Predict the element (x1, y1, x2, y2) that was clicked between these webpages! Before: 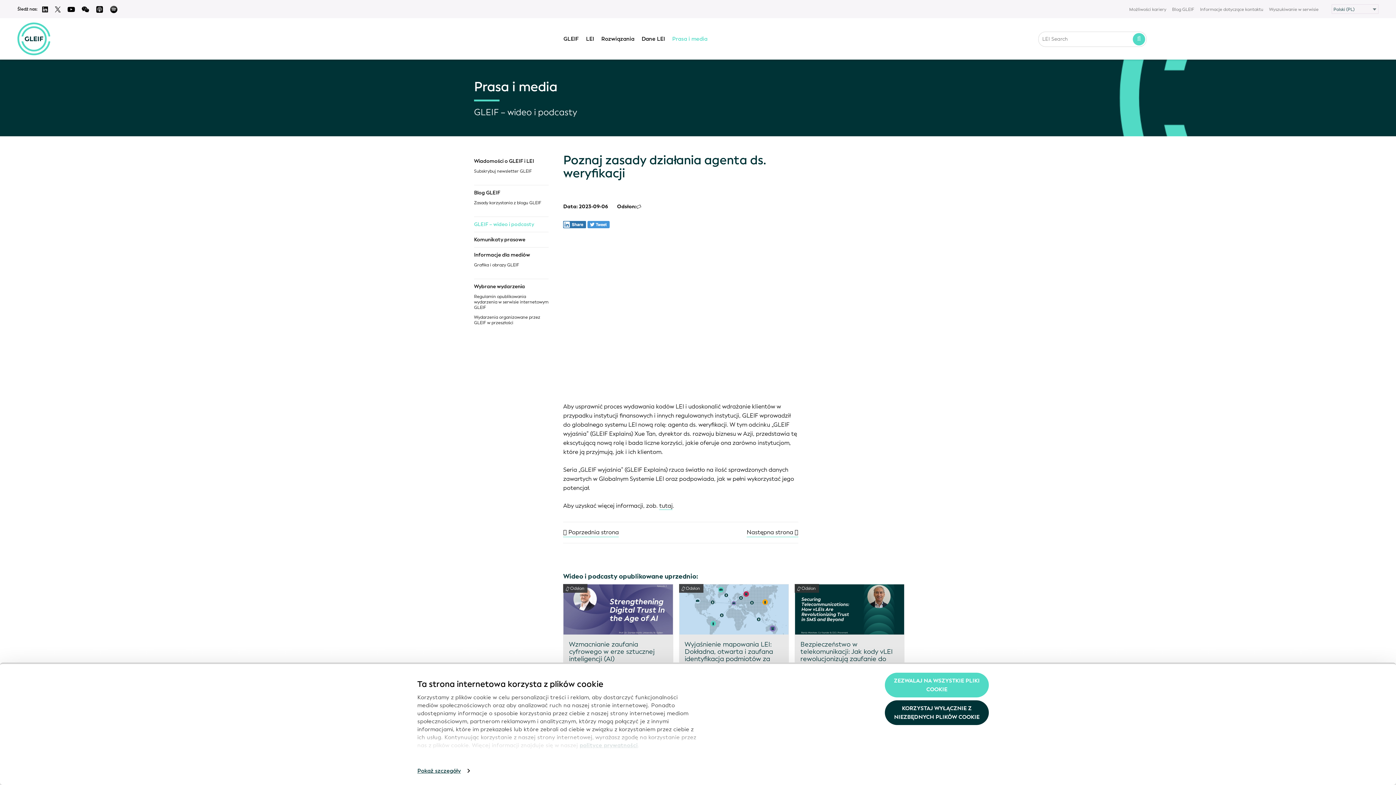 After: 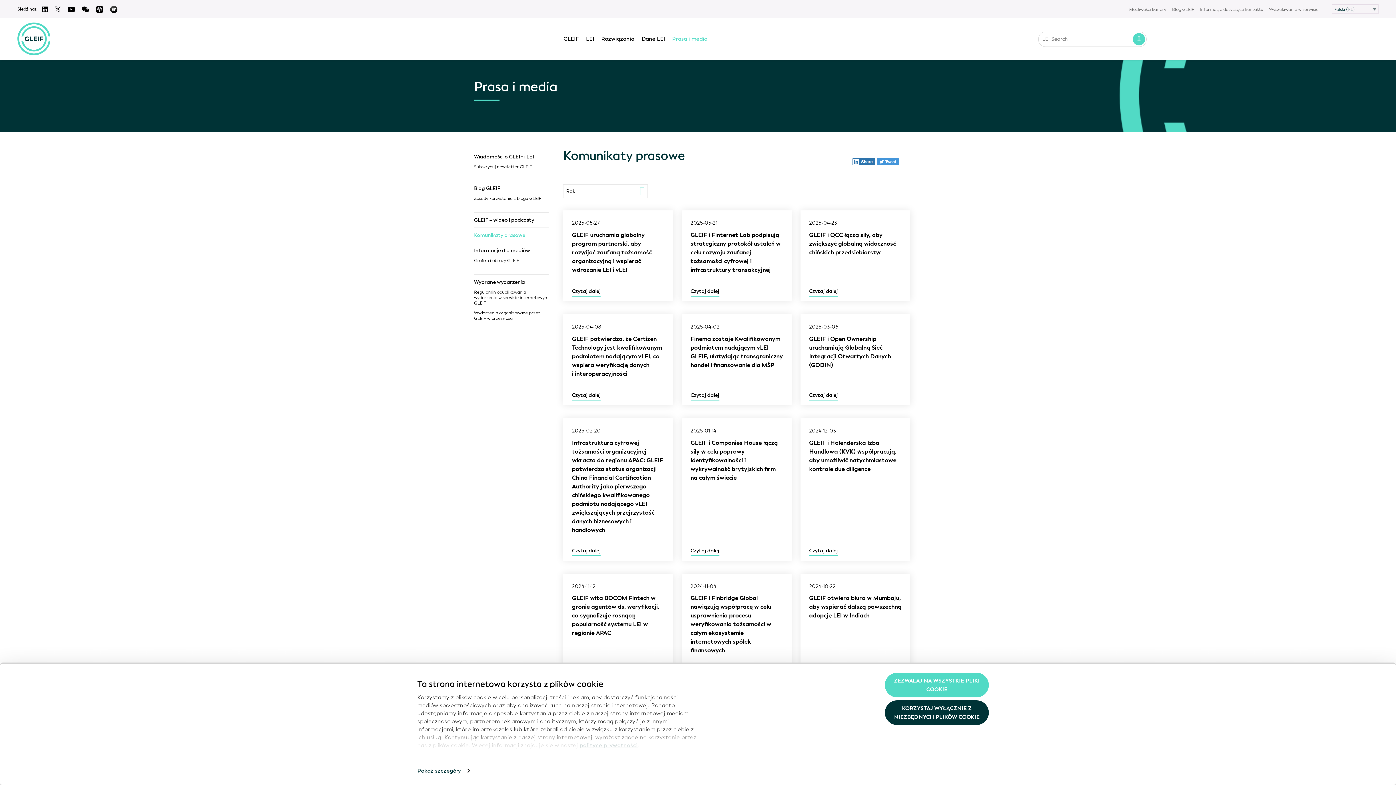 Action: label: Komunikaty prasowe bbox: (474, 236, 548, 243)